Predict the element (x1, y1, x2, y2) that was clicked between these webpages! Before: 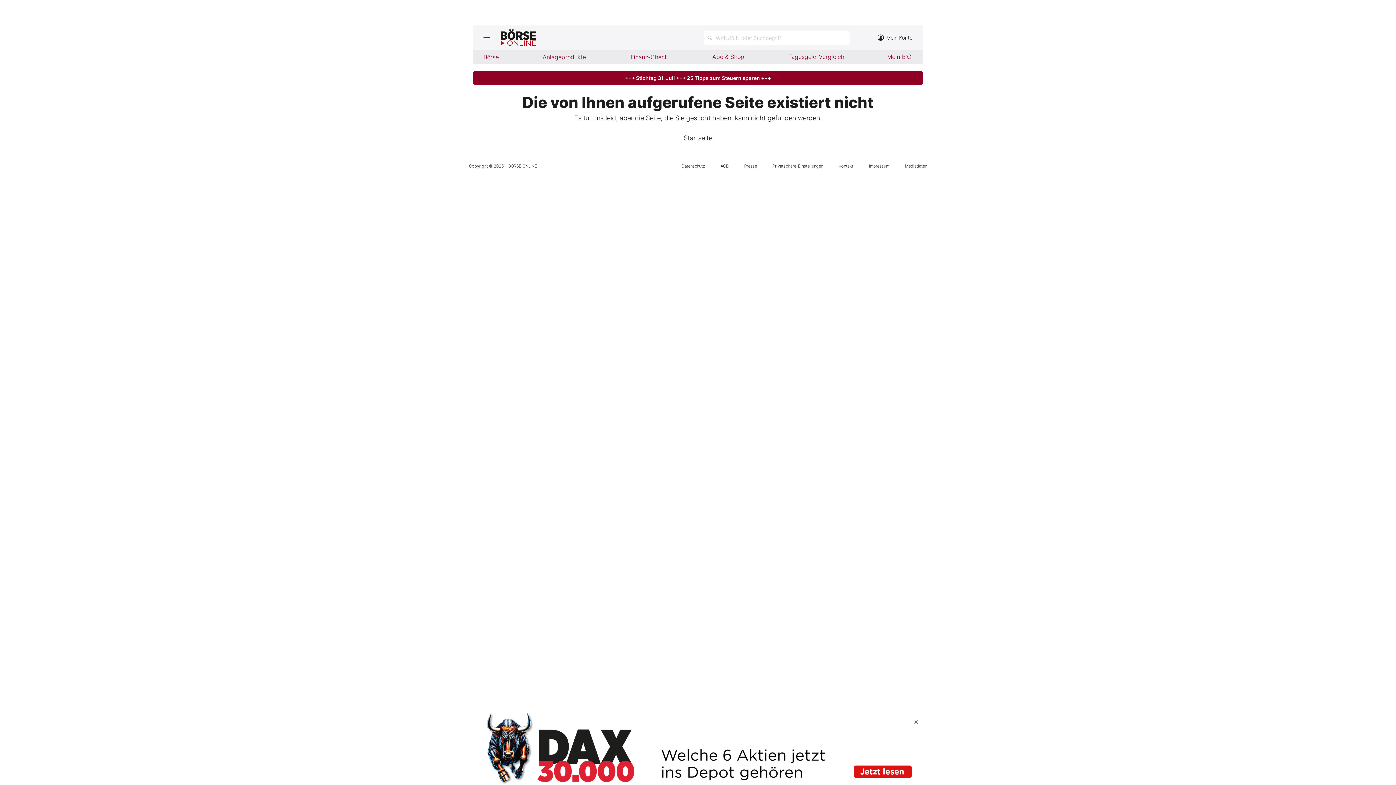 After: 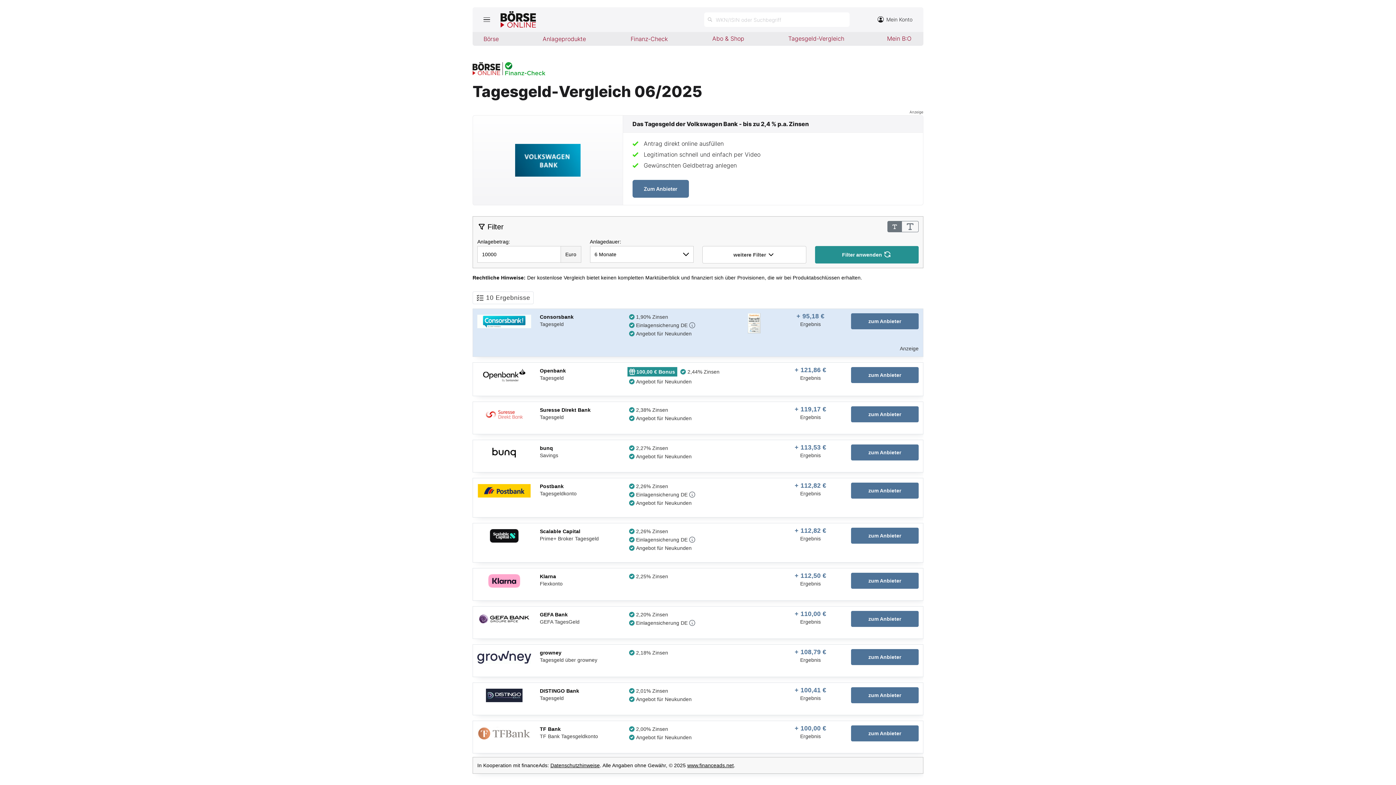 Action: label: Tagesgeld-Vergleich bbox: (781, 50, 851, 63)